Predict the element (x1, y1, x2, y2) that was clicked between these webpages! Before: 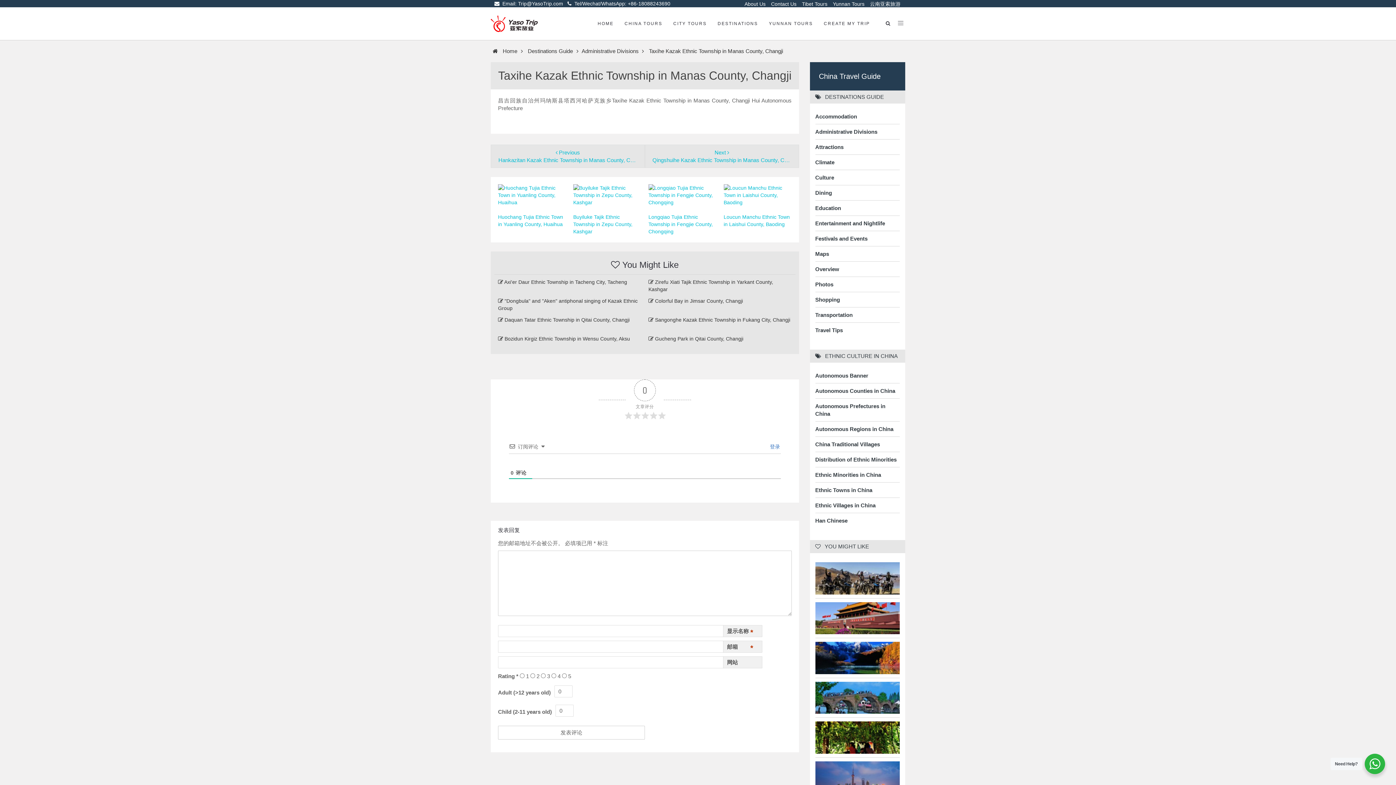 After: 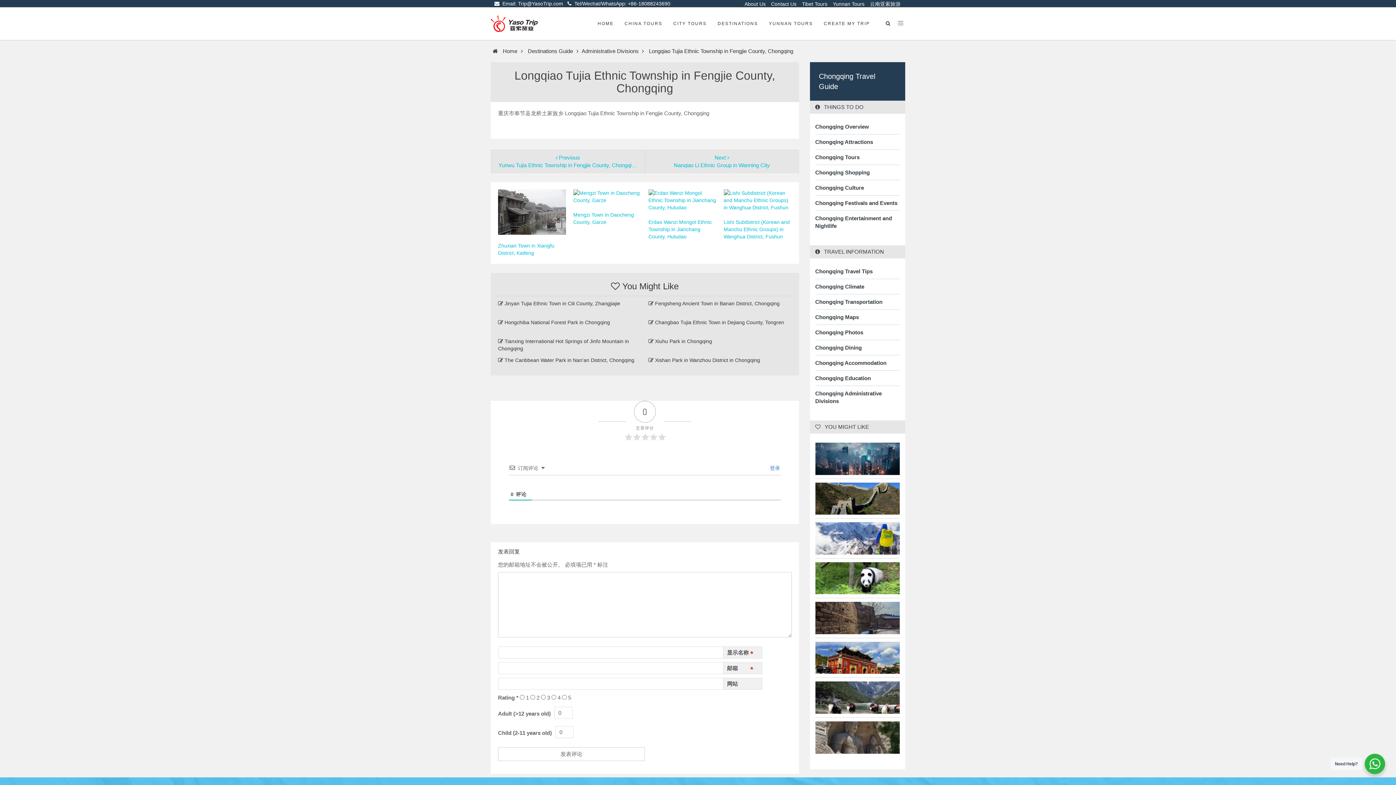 Action: bbox: (645, 191, 720, 197)